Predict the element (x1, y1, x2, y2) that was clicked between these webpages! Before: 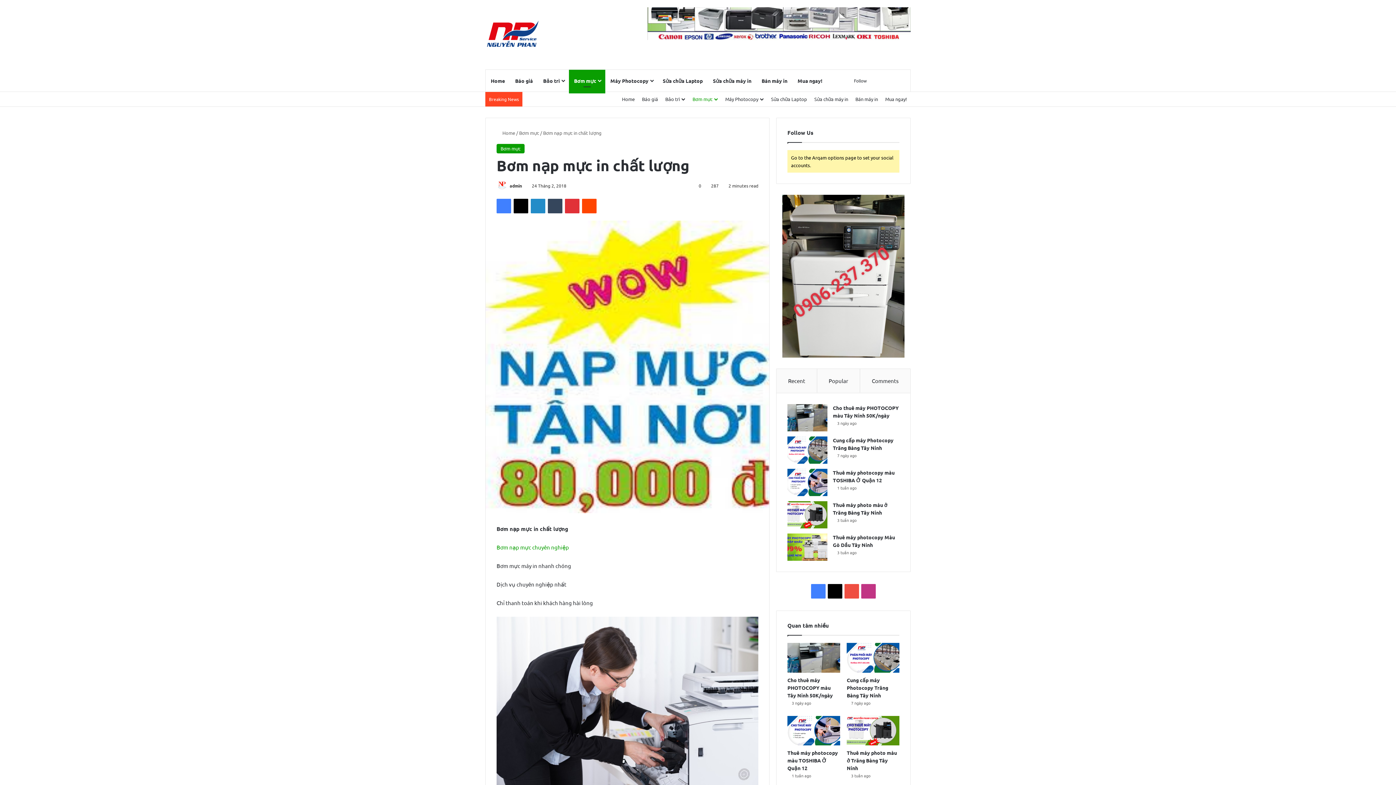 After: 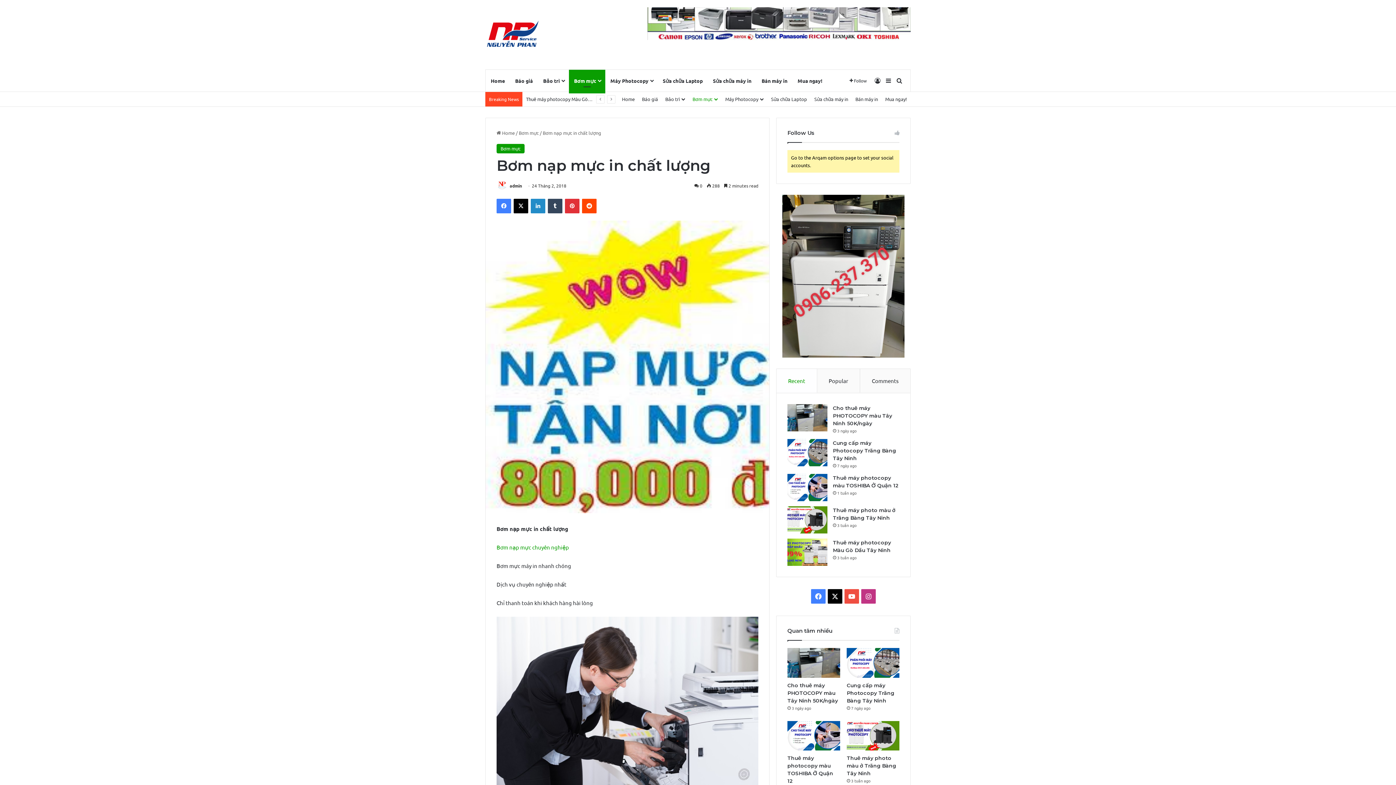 Action: label: Recent bbox: (776, 369, 817, 393)